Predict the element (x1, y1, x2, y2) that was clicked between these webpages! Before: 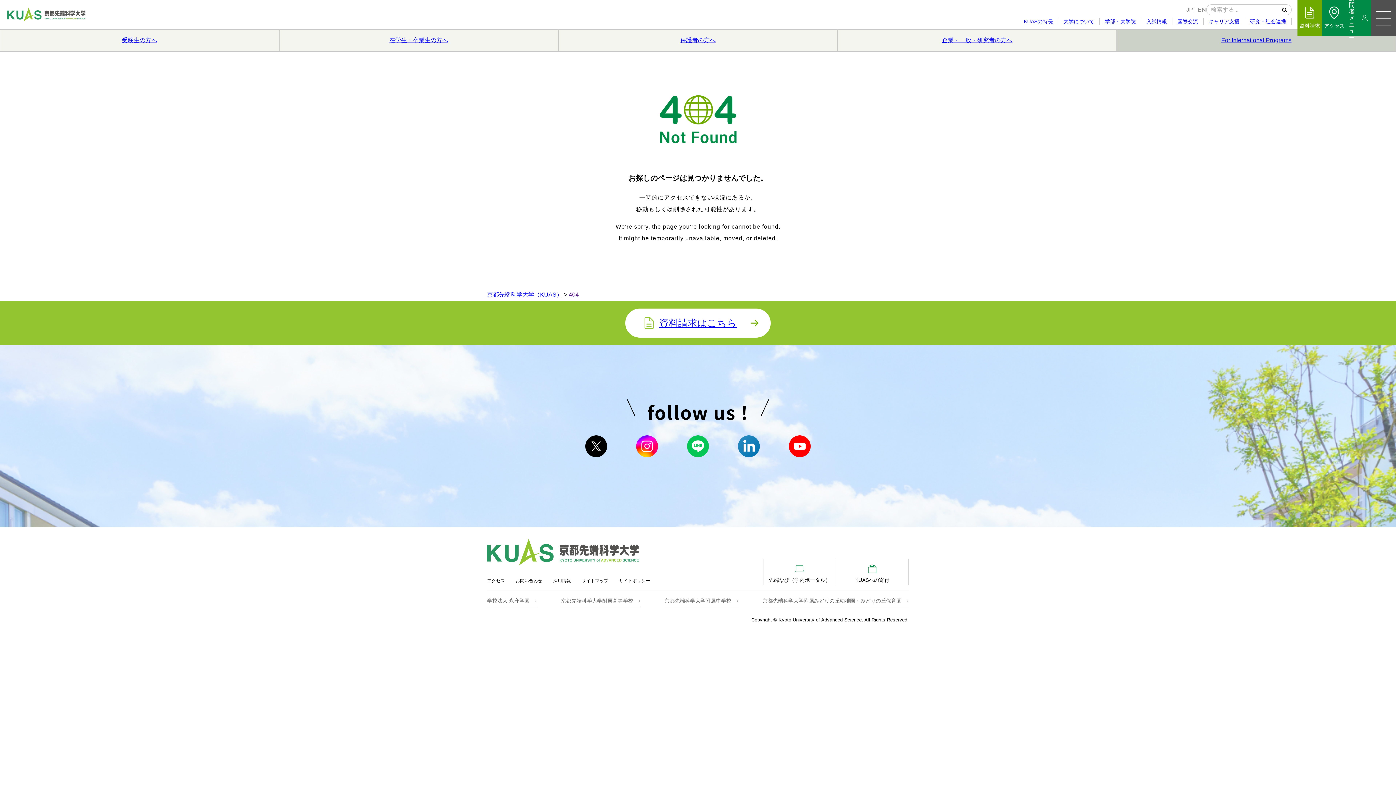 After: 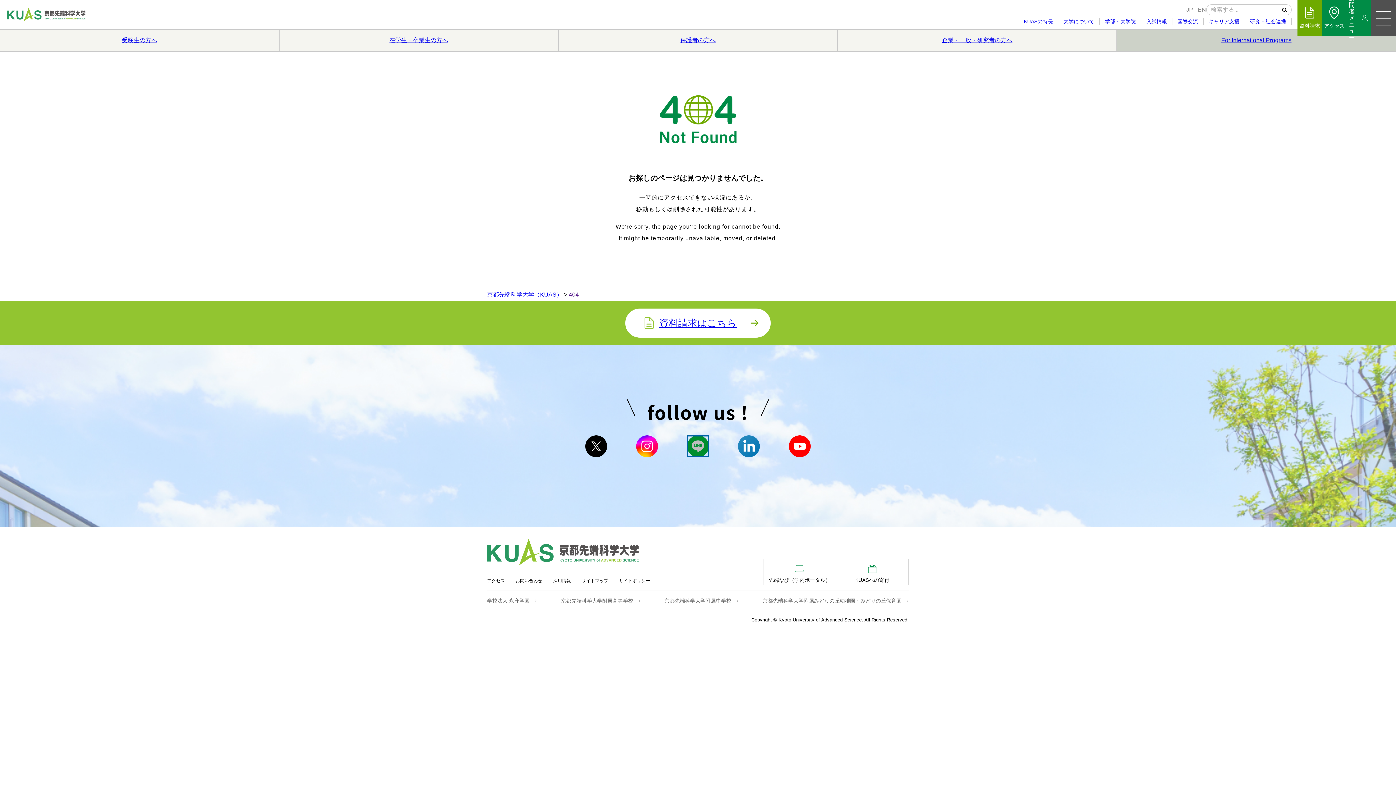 Action: bbox: (687, 435, 709, 457)